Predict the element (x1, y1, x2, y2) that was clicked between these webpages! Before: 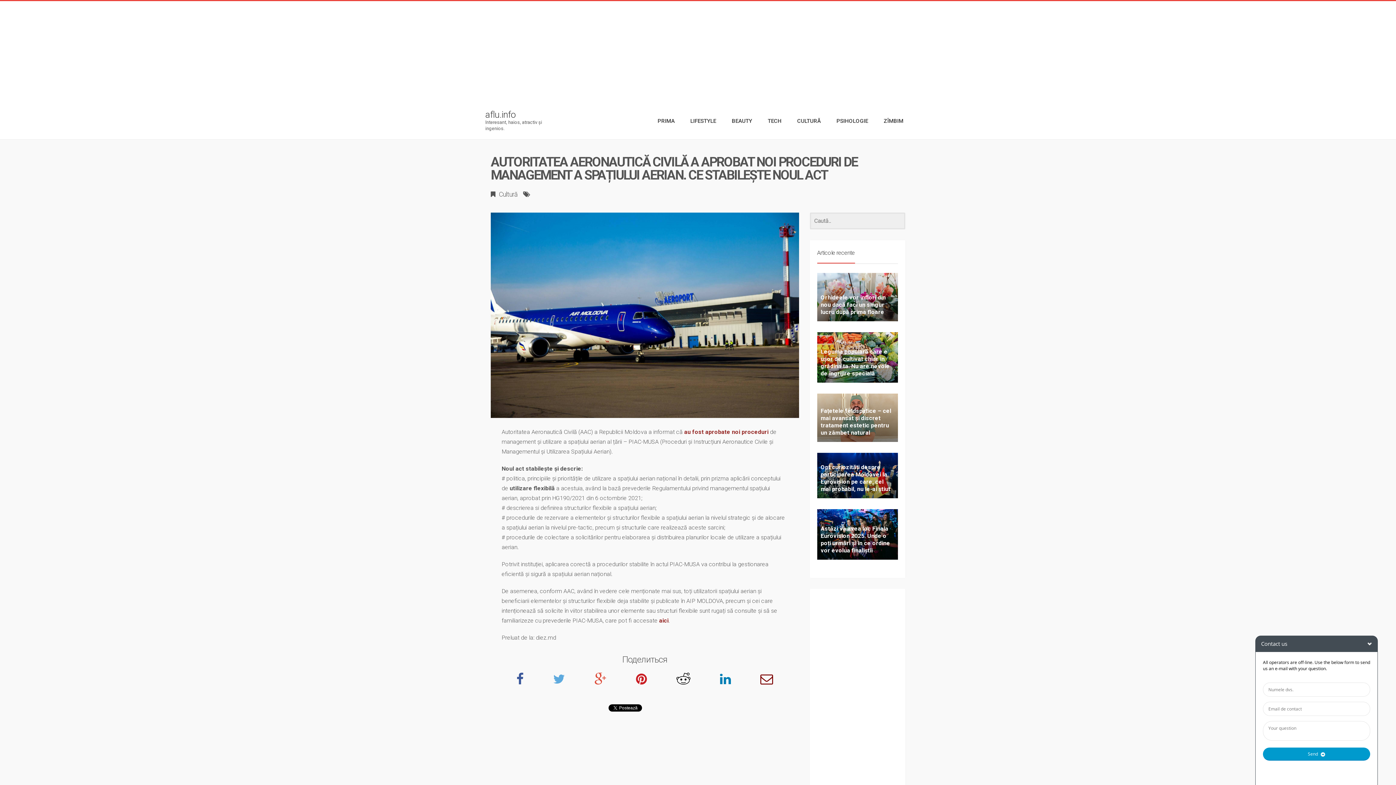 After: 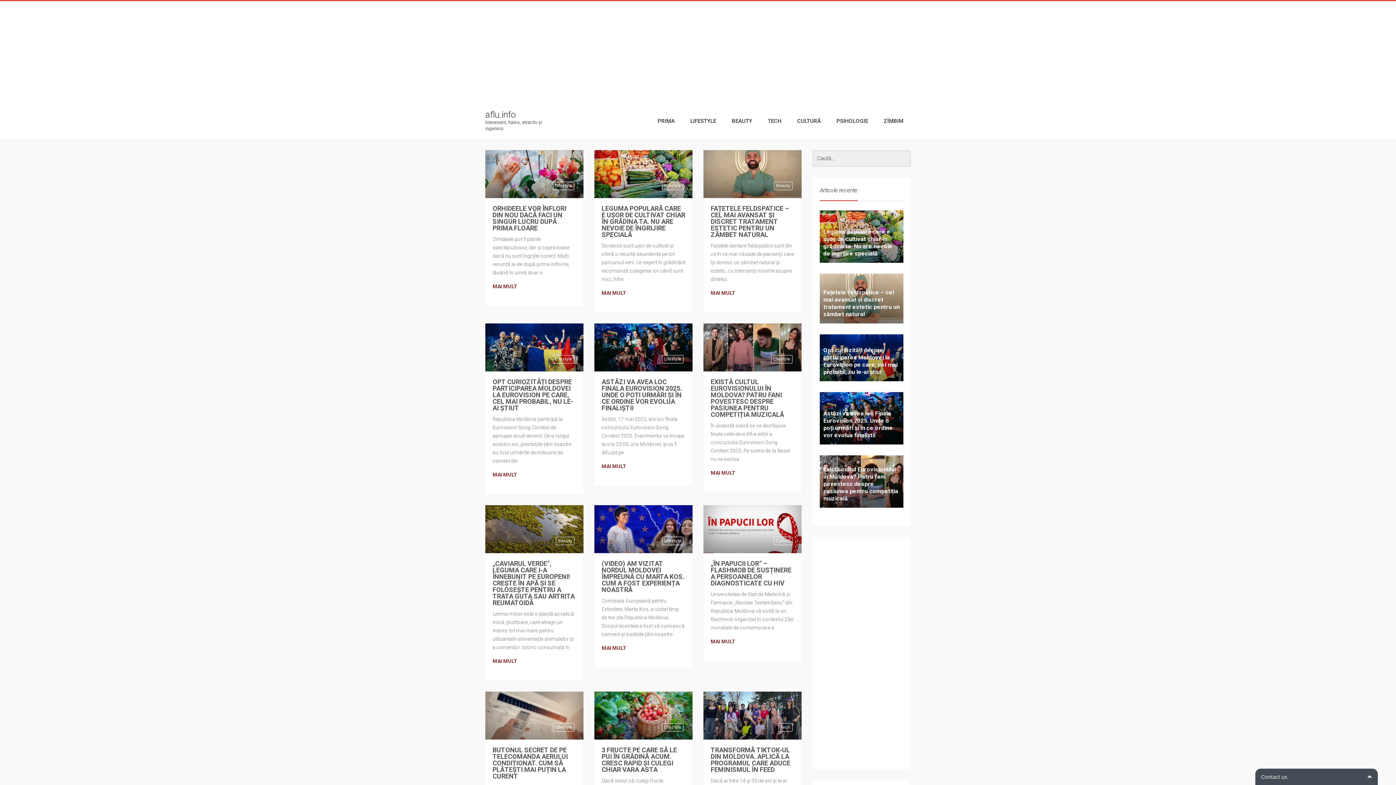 Action: bbox: (650, 113, 682, 129) label: PRIMA